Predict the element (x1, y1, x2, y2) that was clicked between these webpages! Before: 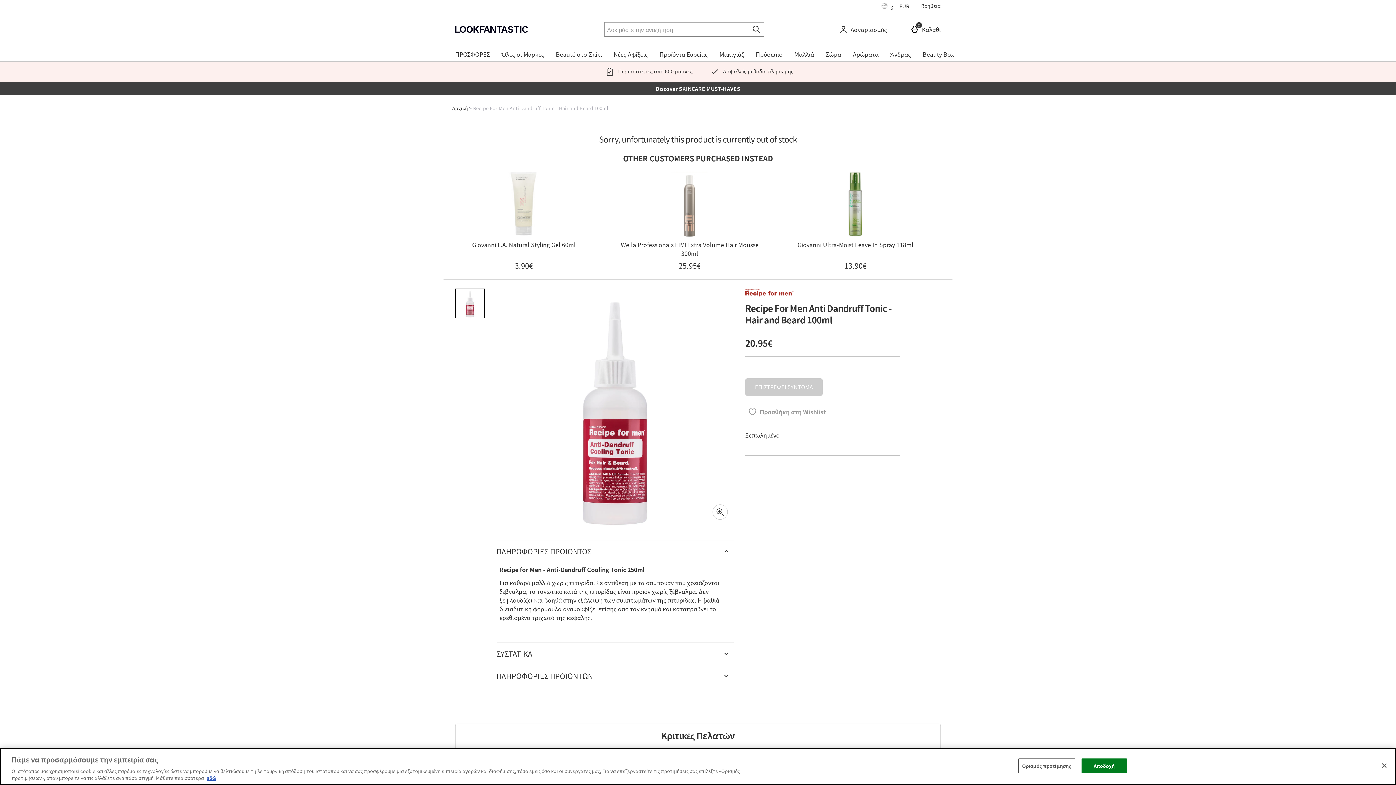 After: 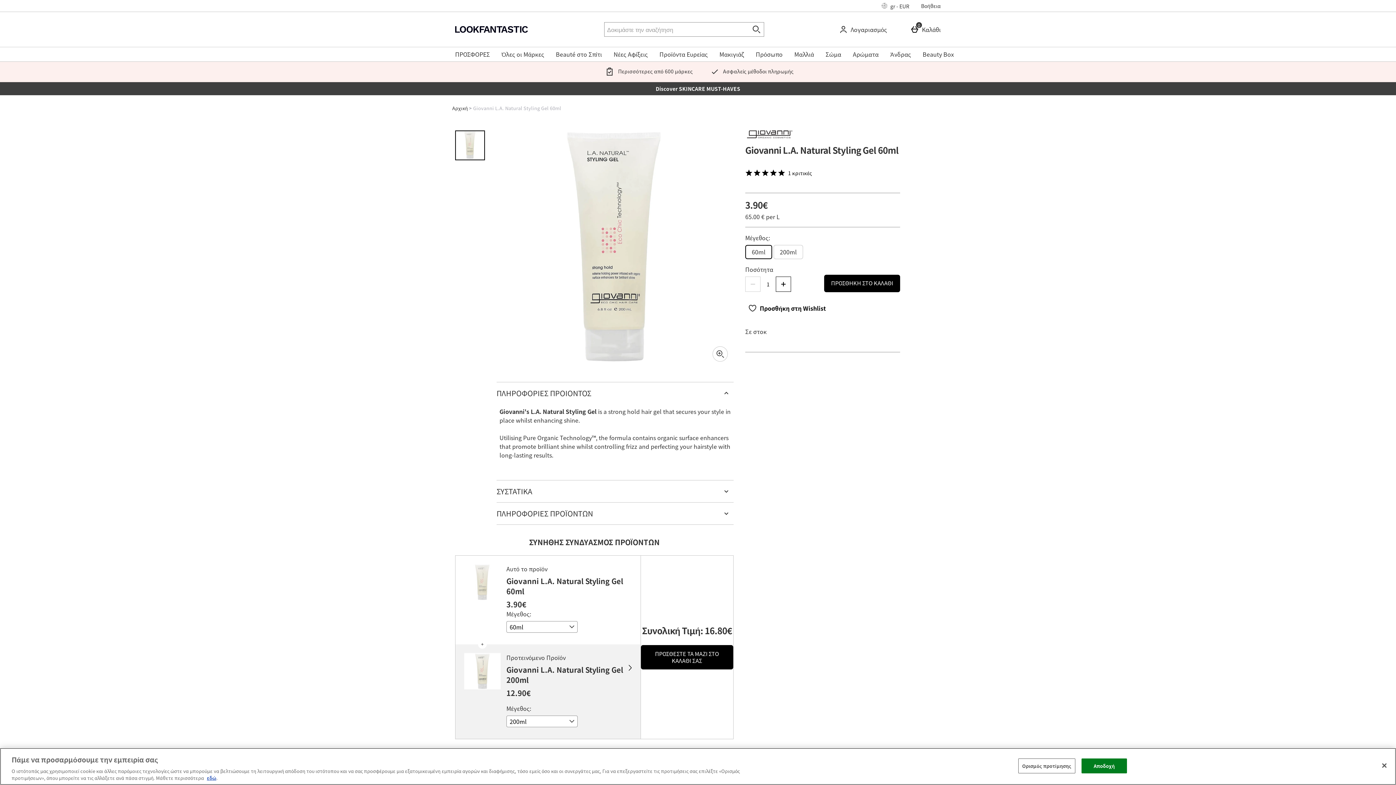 Action: label: Giovanni L.A. Natural Styling Gel 60ml

3.90€ bbox: (449, 171, 598, 270)